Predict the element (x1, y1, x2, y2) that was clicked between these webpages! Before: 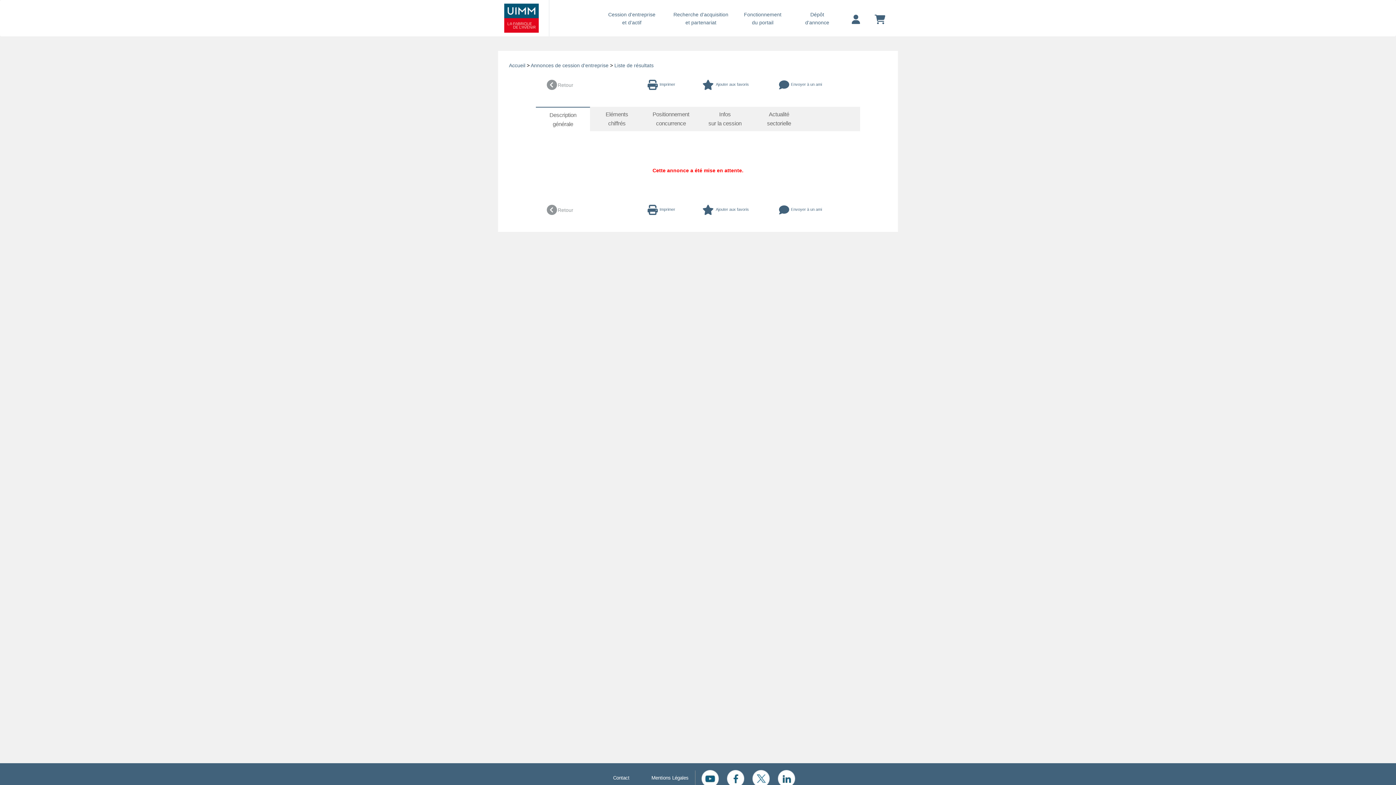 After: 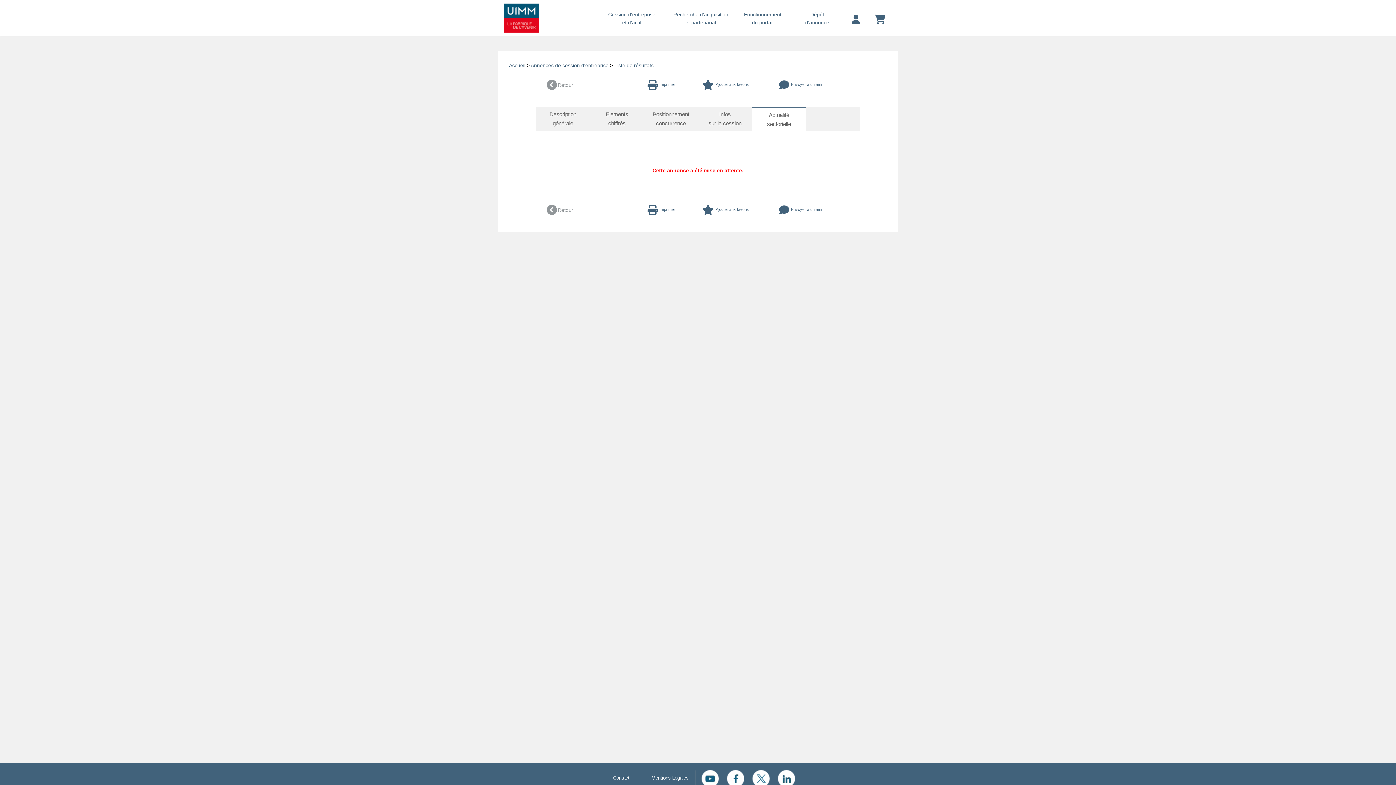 Action: bbox: (752, 106, 806, 131) label: Actualité


sectorielle